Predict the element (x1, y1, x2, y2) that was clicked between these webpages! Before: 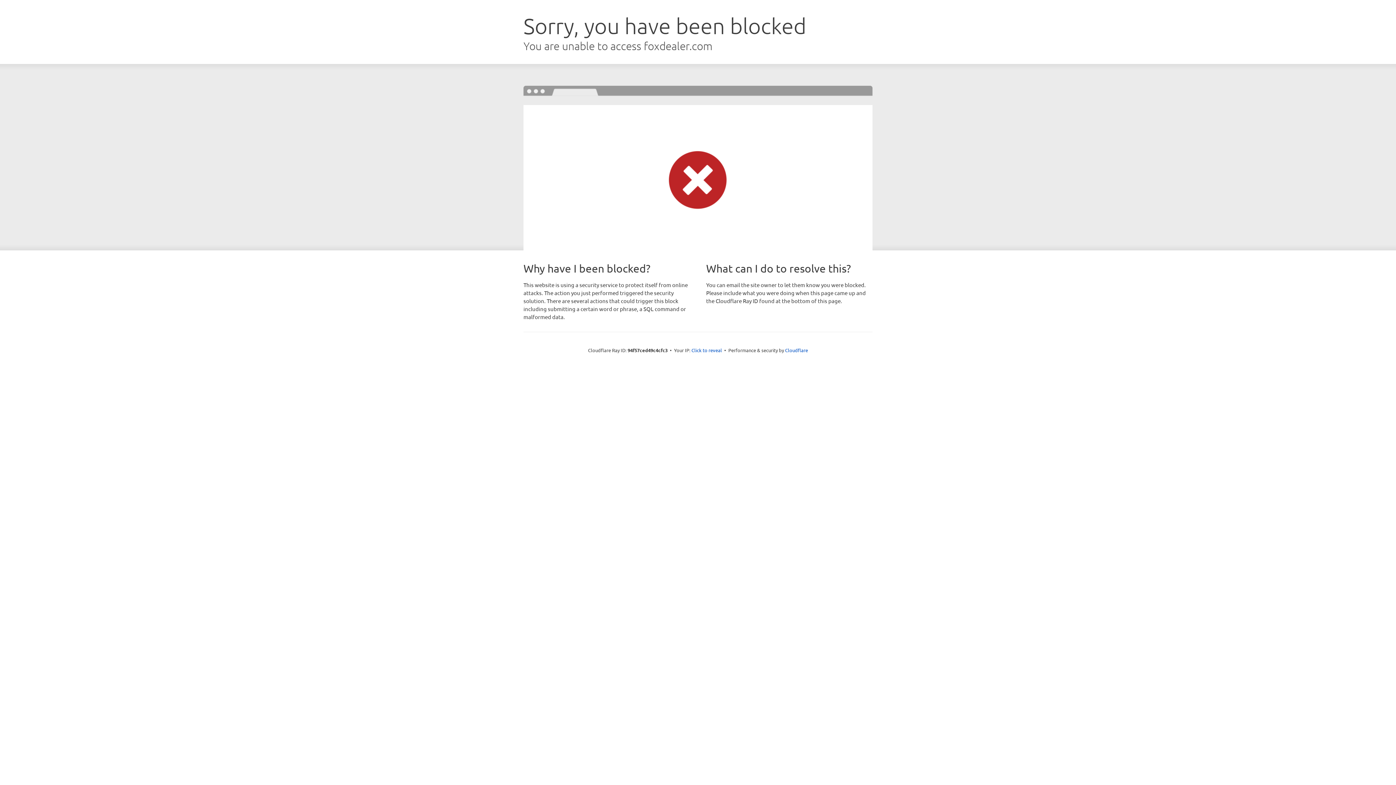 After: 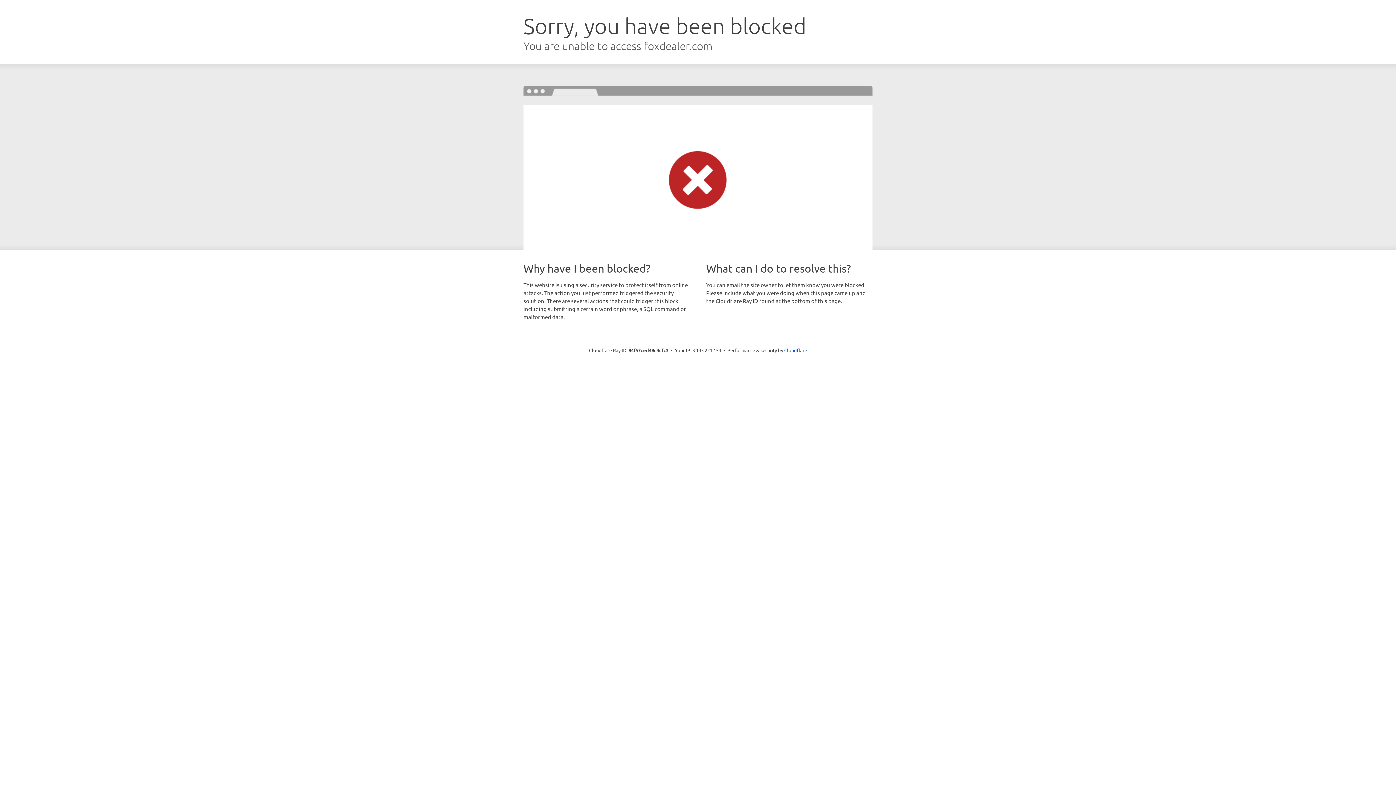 Action: label: Click to reveal bbox: (691, 346, 722, 353)